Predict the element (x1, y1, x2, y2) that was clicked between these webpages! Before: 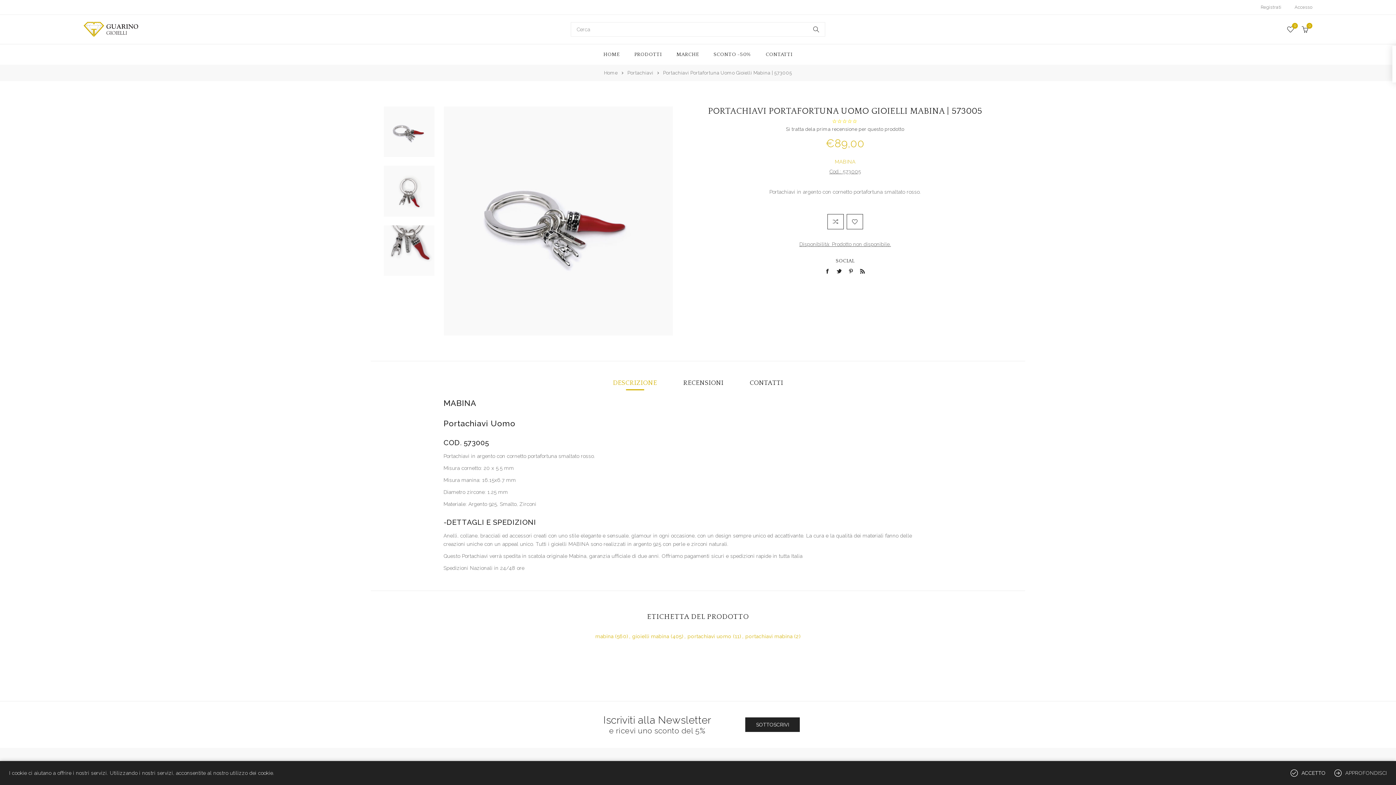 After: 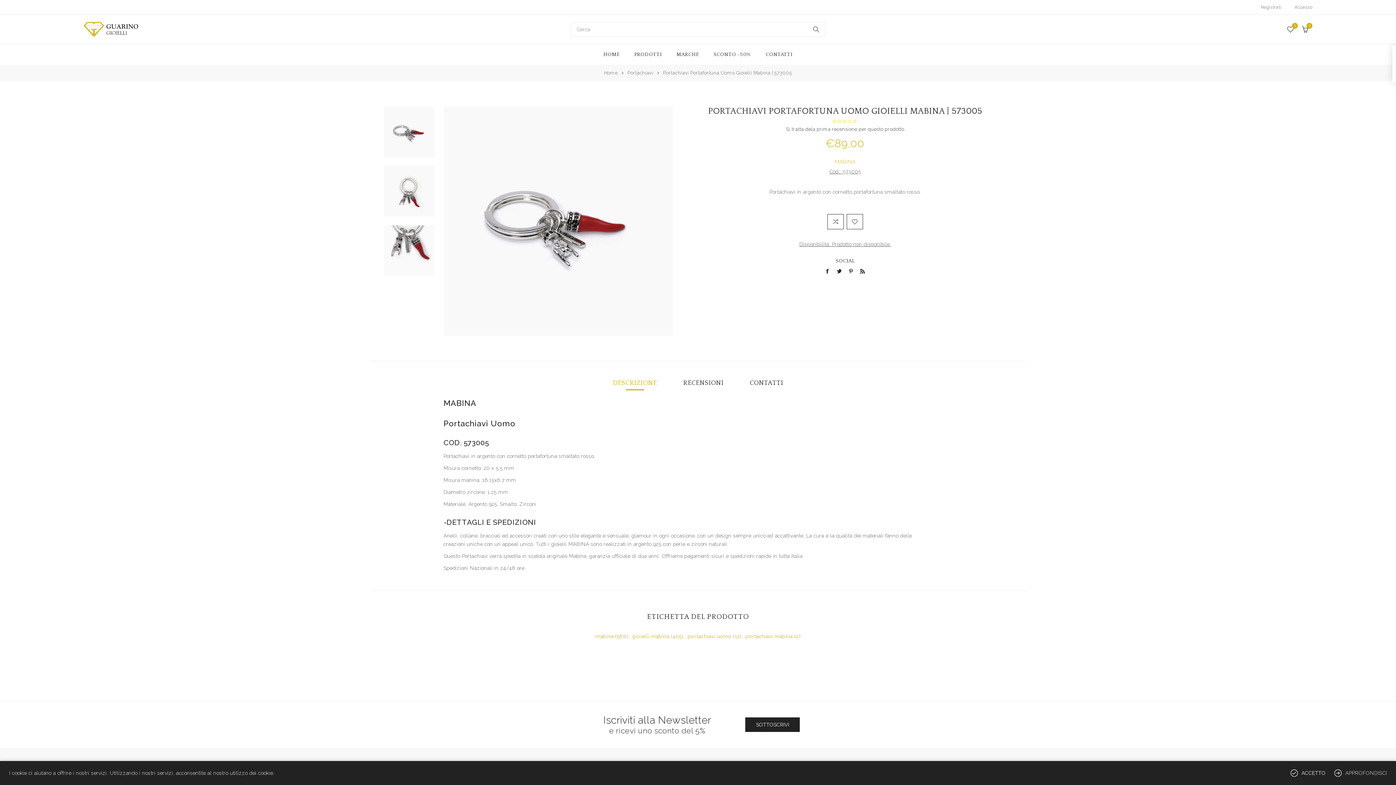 Action: bbox: (822, 265, 833, 277)